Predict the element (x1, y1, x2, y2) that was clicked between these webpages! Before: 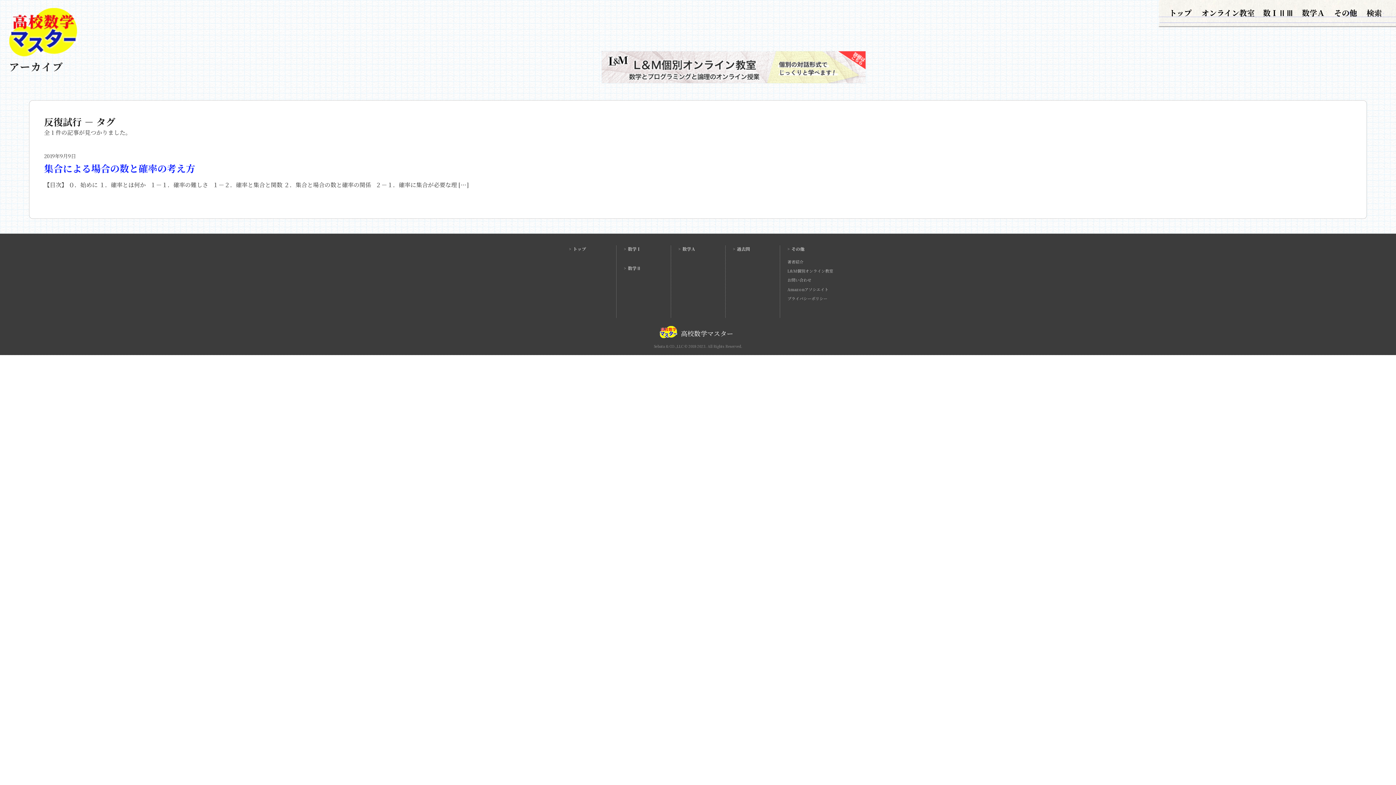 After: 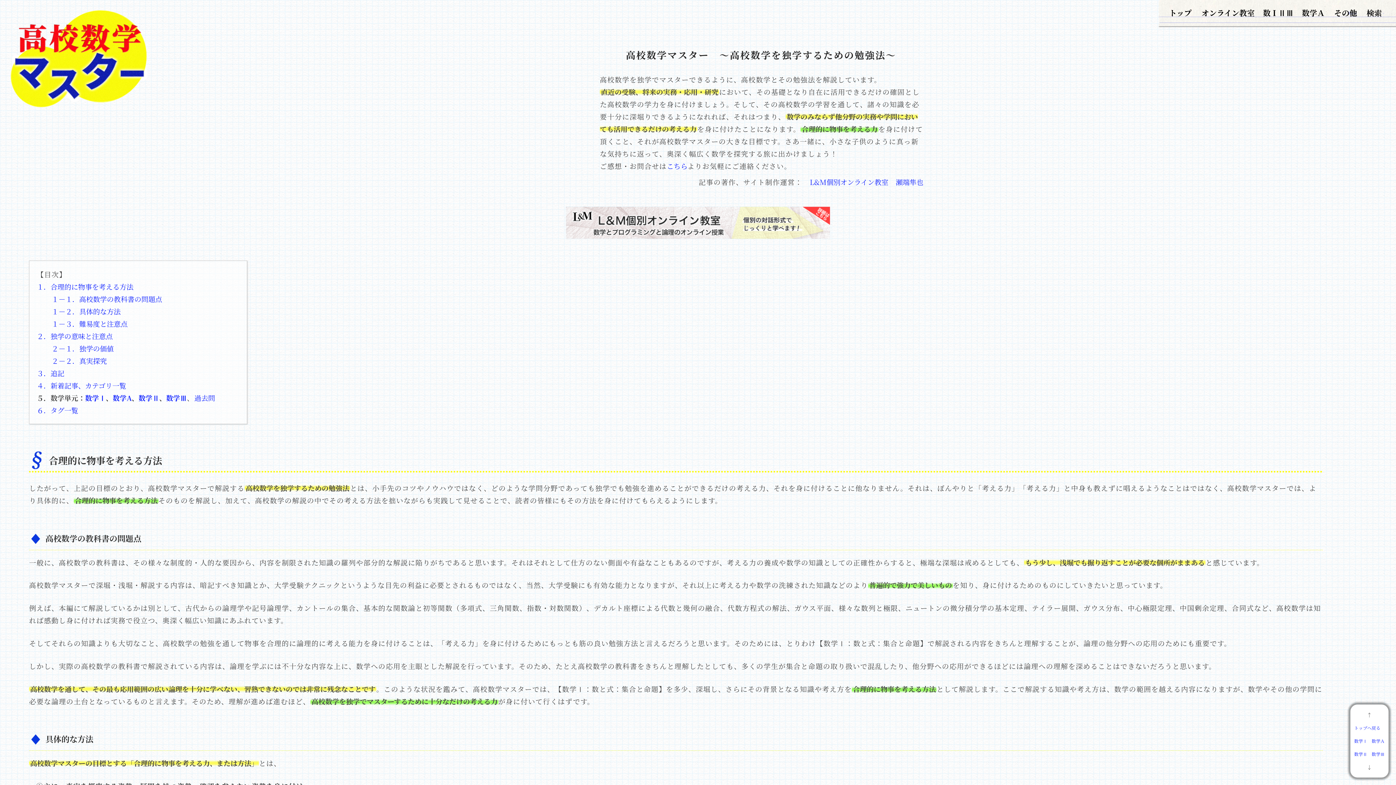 Action: bbox: (1169, 0, 1194, 27) label: トップ